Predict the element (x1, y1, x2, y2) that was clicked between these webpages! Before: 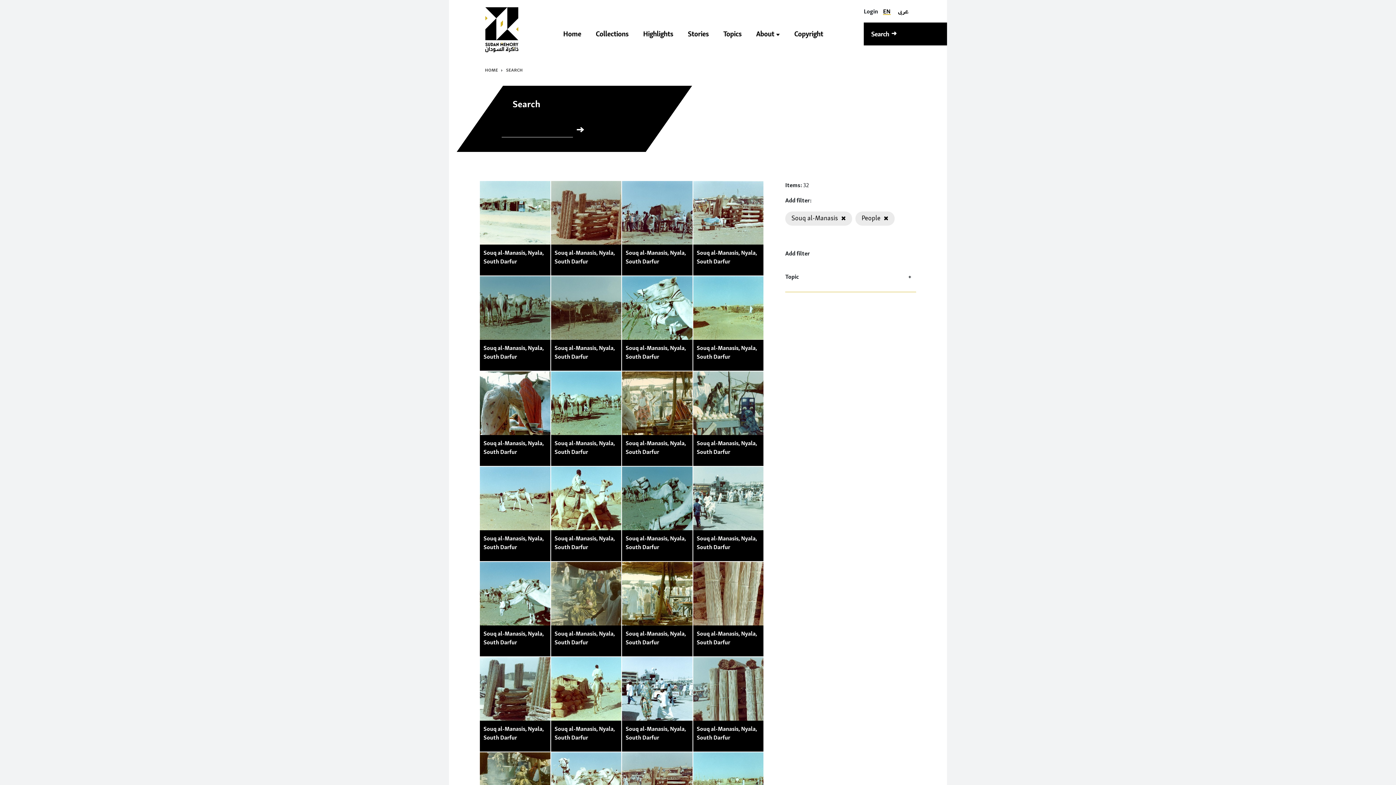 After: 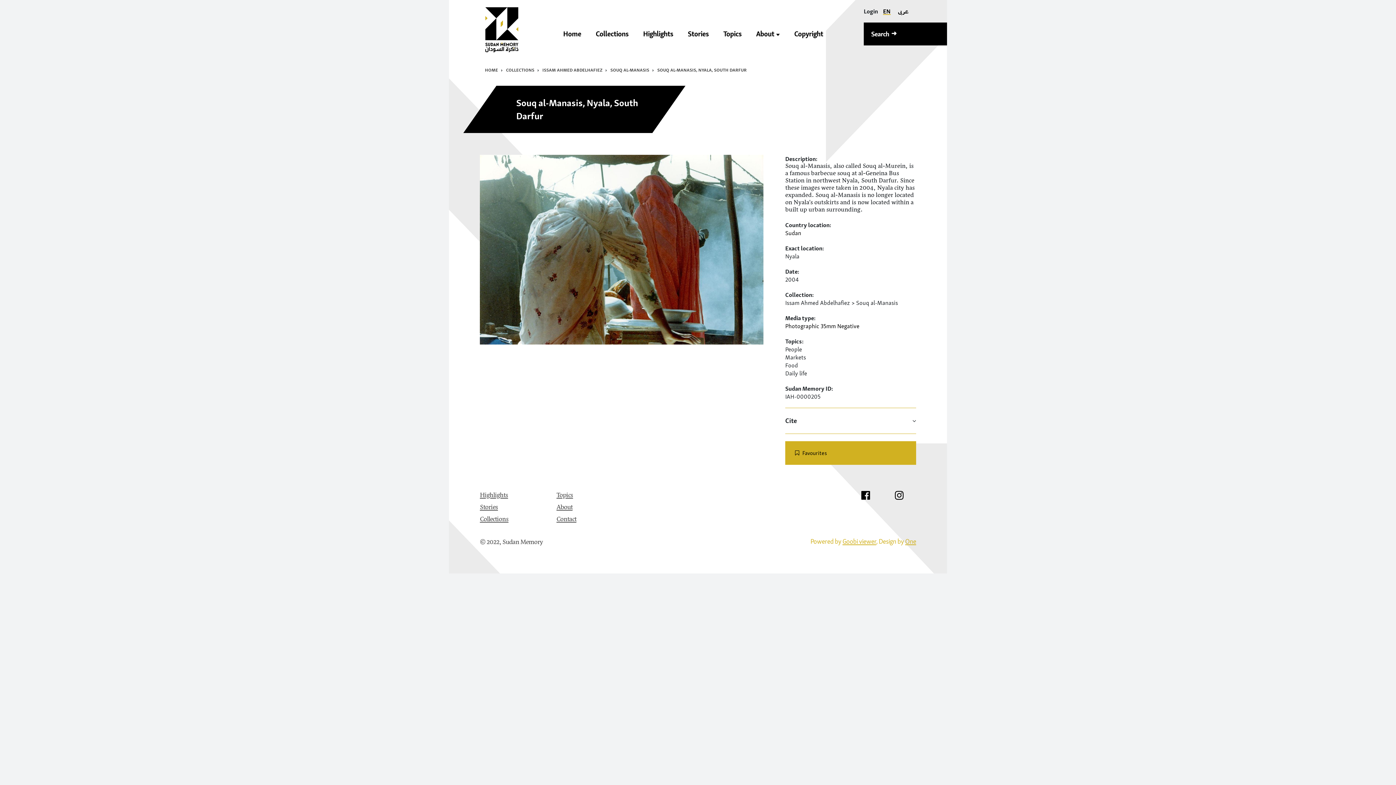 Action: bbox: (483, 438, 546, 456) label: Souq al-Manasis, Nyala, South Darfur